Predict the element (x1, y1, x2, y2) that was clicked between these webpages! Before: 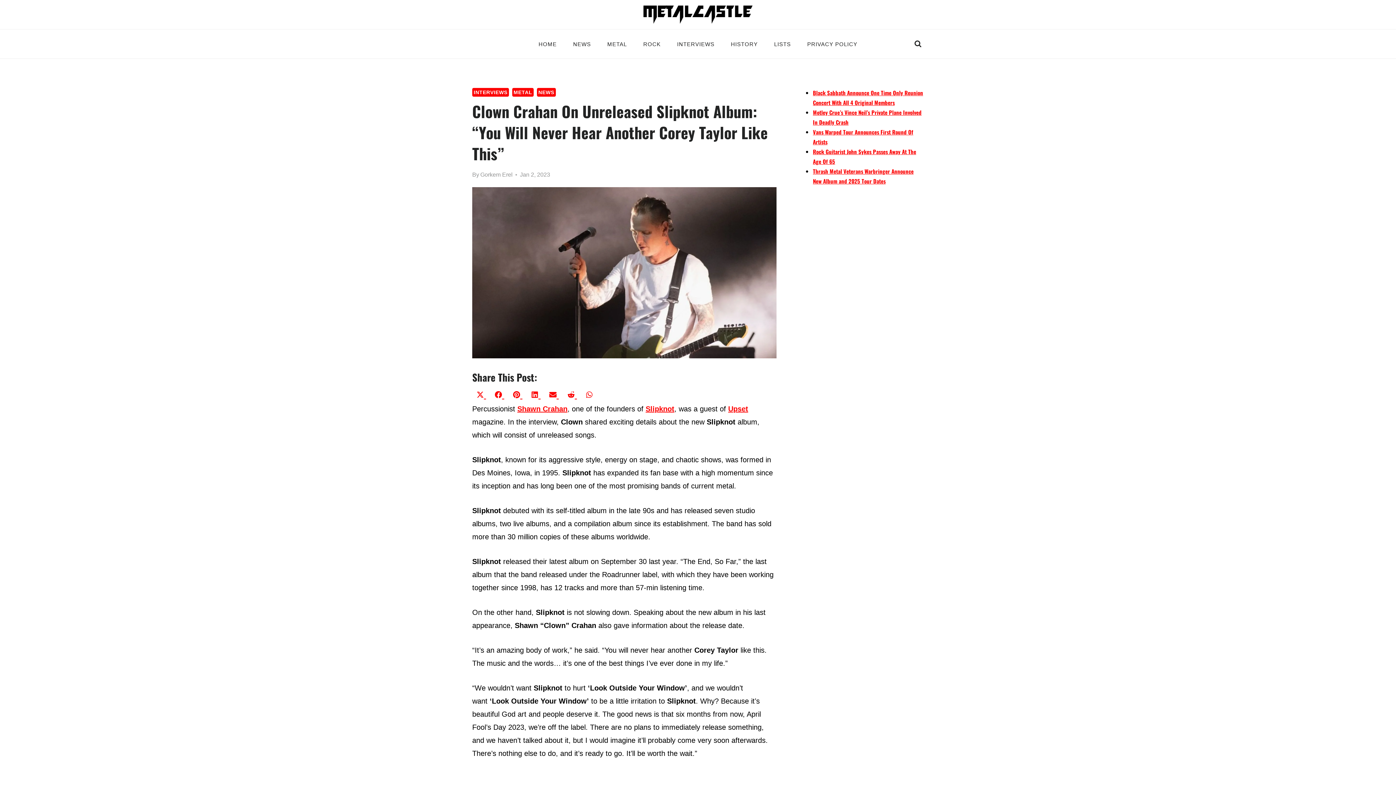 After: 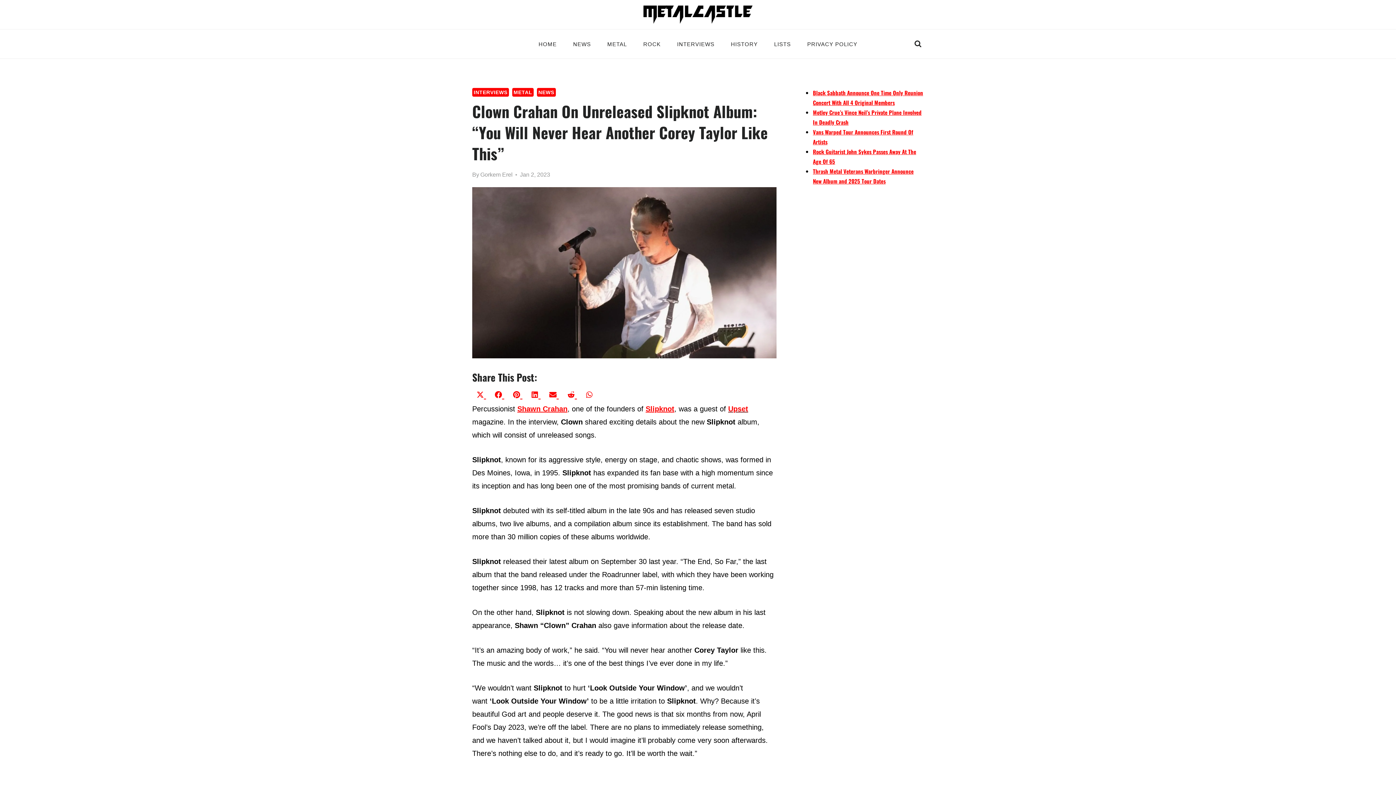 Action: bbox: (728, 405, 748, 413) label: Upset 